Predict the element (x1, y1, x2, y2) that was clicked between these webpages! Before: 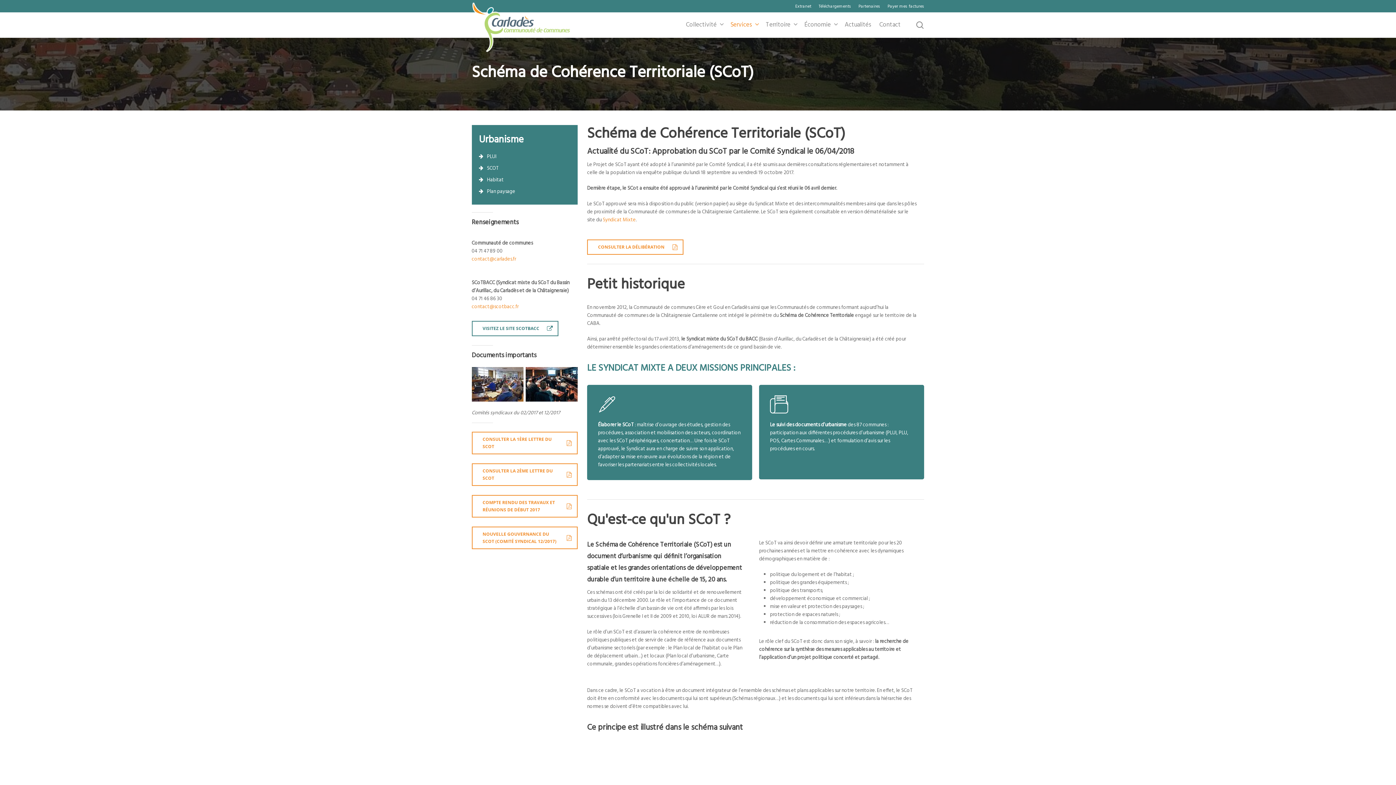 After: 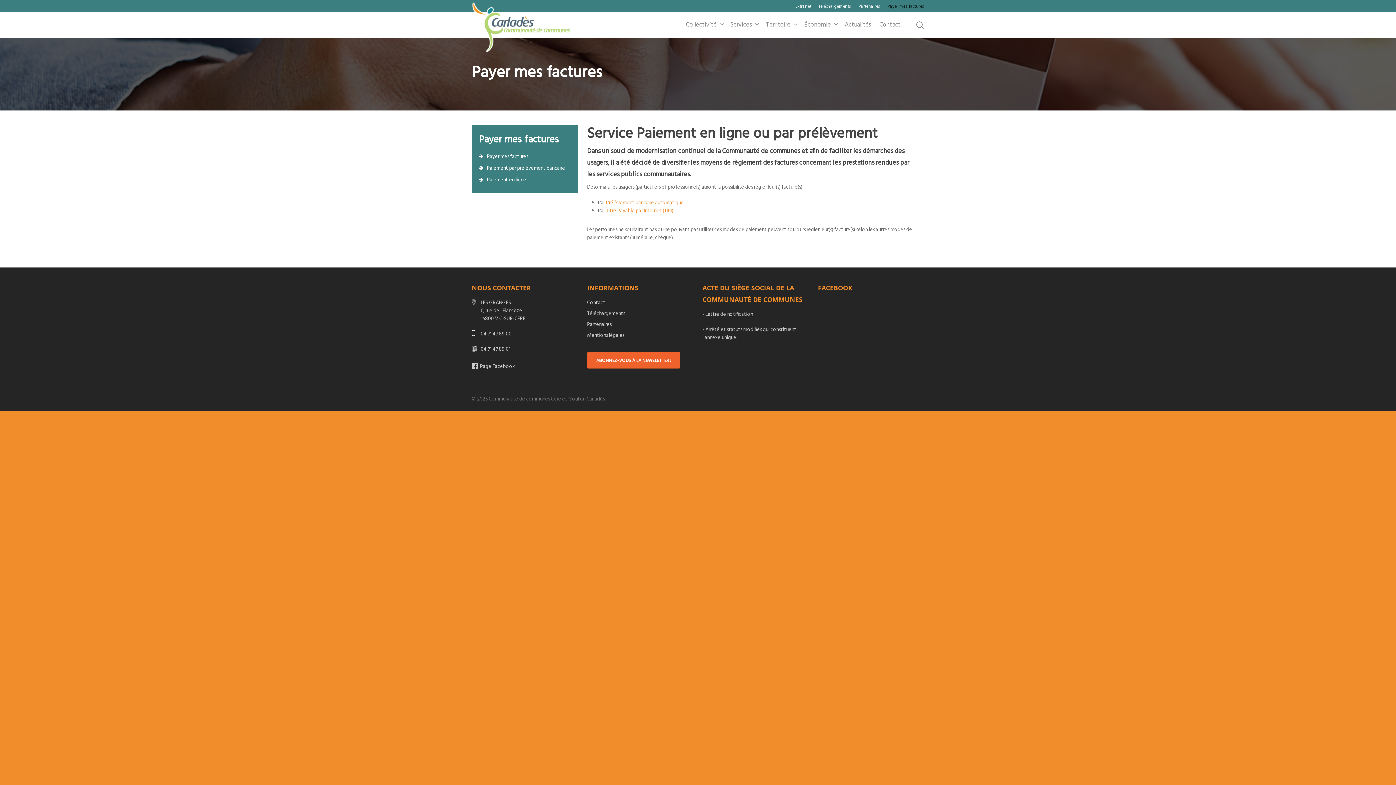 Action: label: Payer mes factures bbox: (887, 0, 924, 12)